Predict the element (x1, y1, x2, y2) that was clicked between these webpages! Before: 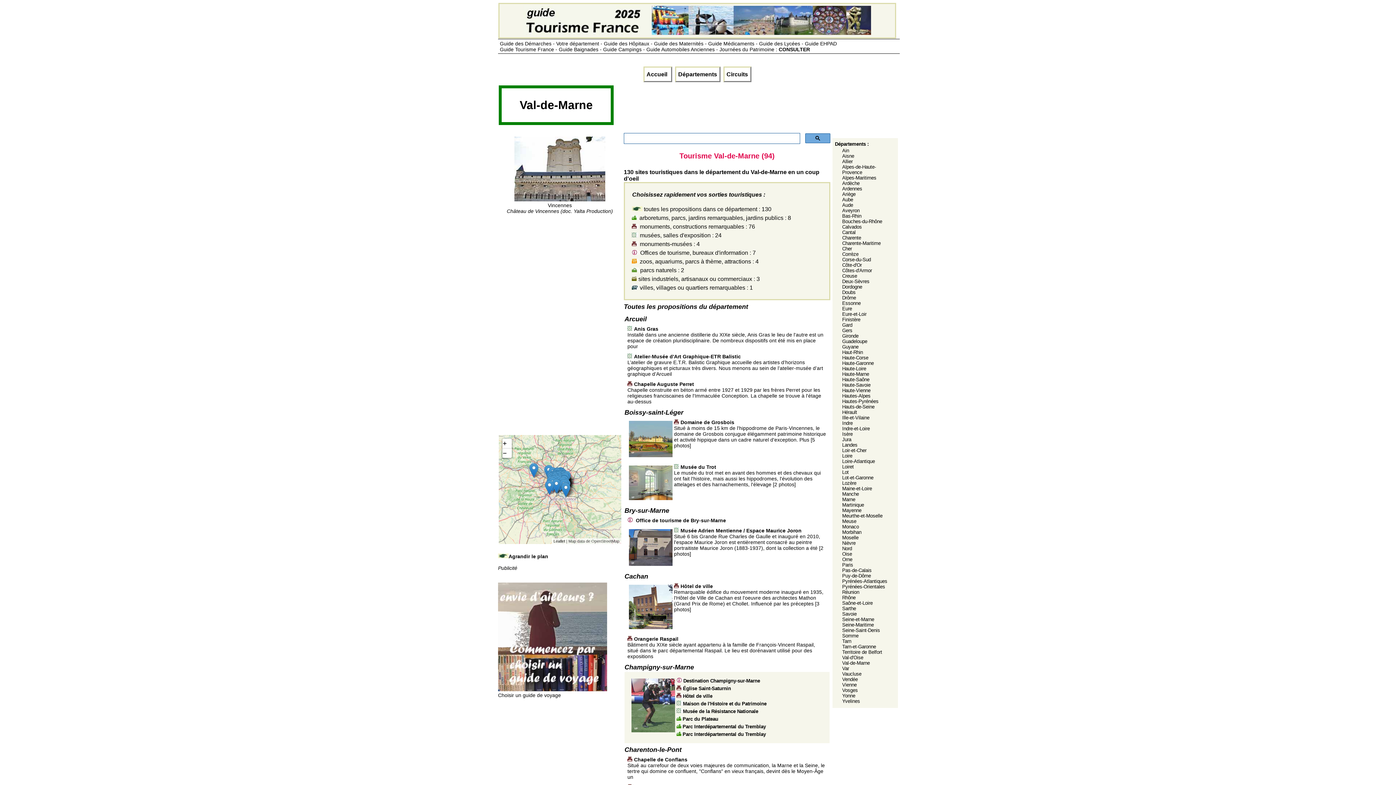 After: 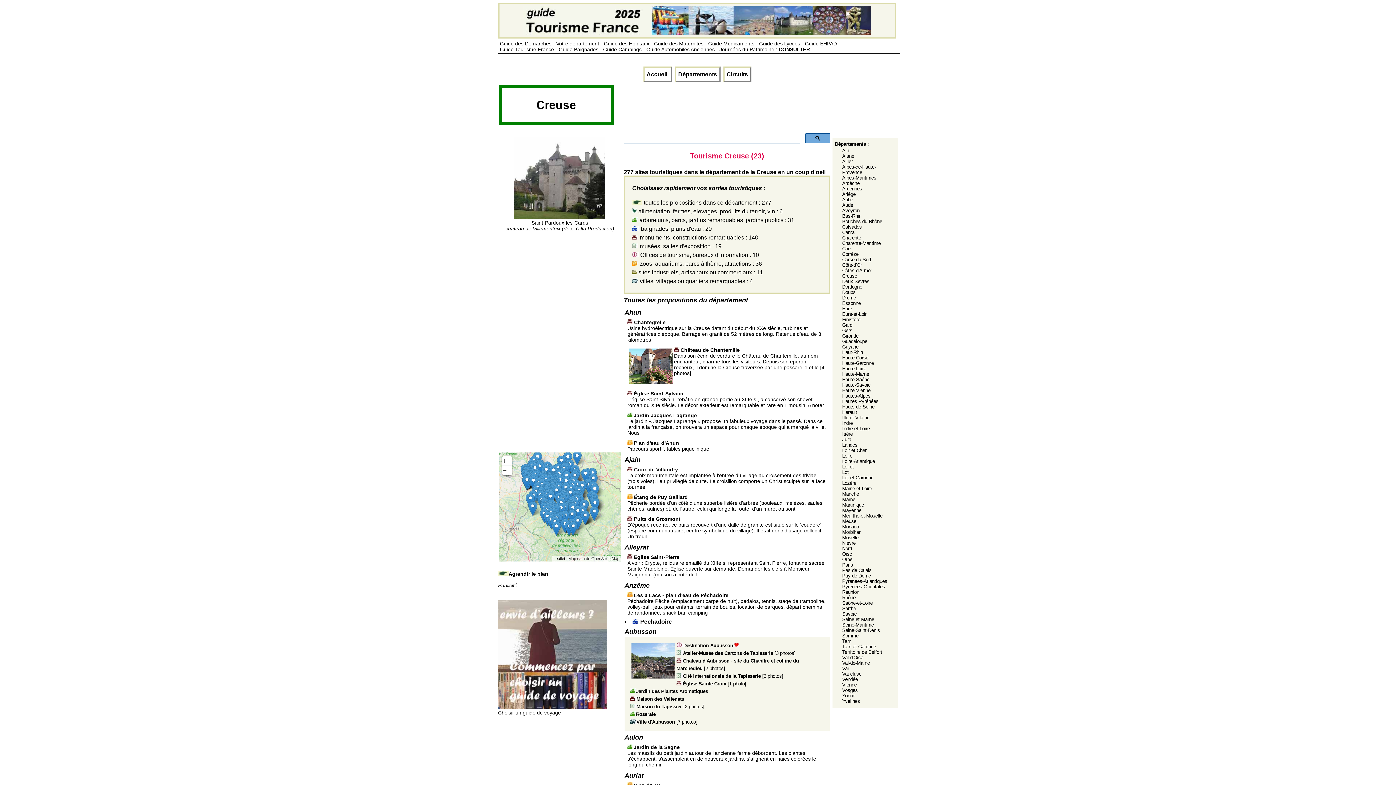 Action: label: Creuse bbox: (842, 273, 857, 278)